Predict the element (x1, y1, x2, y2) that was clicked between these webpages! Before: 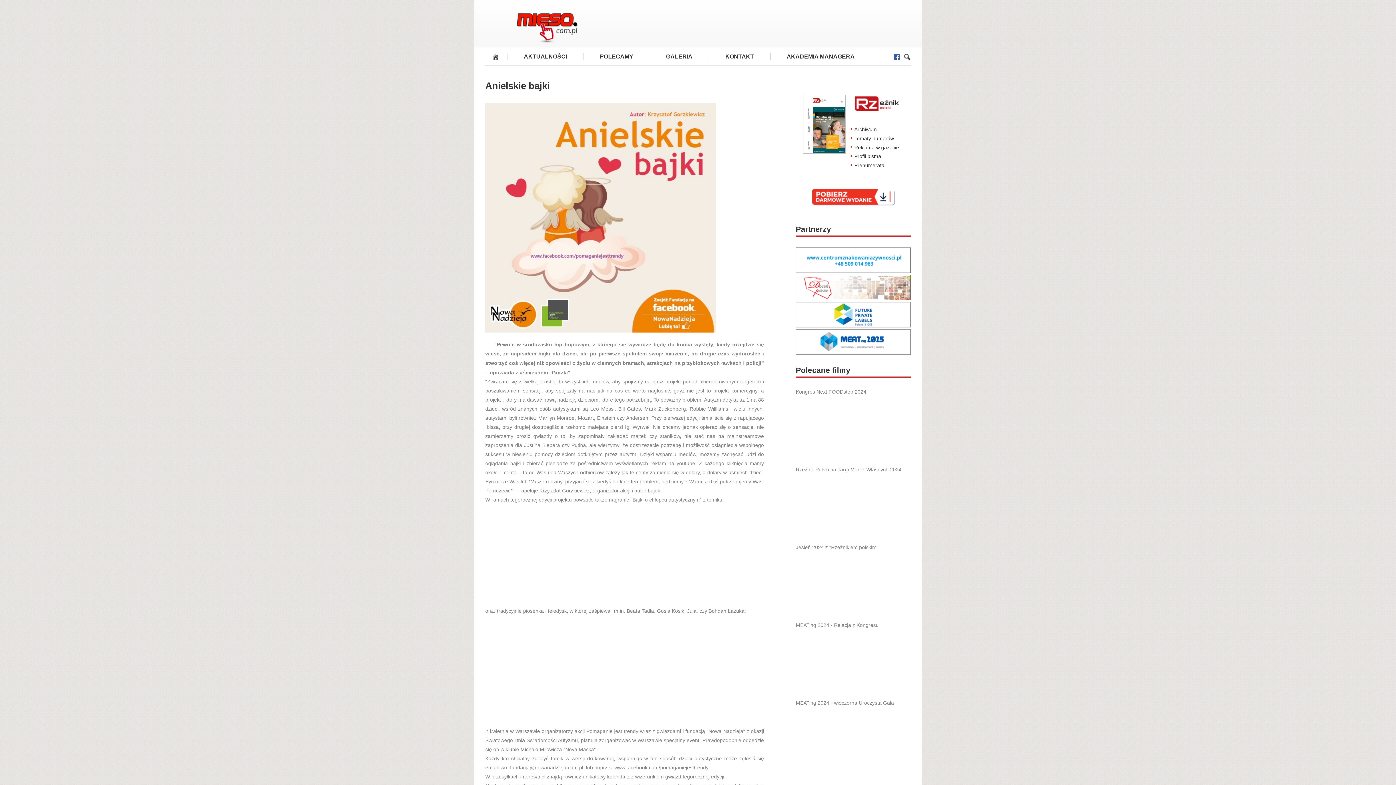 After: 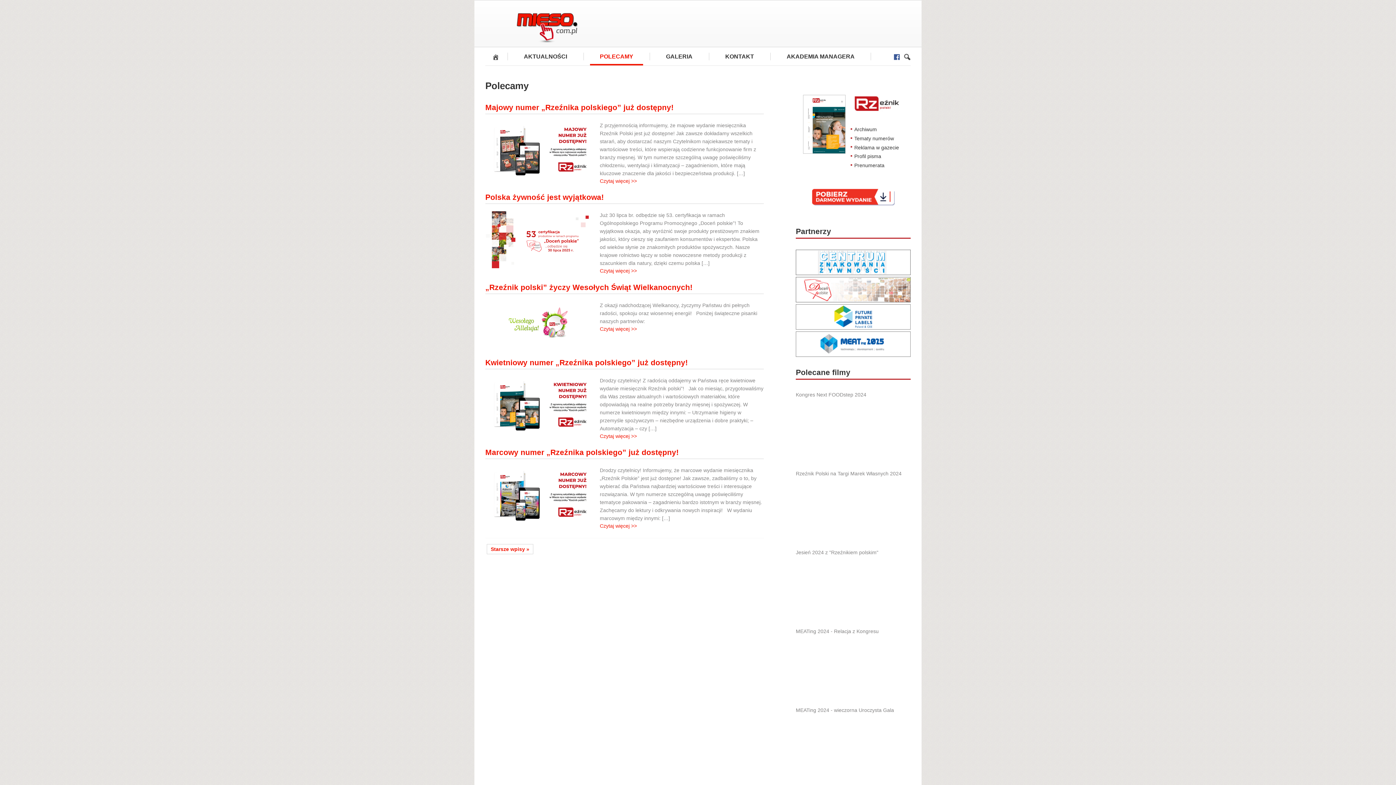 Action: bbox: (583, 49, 649, 64) label: POLECAMY